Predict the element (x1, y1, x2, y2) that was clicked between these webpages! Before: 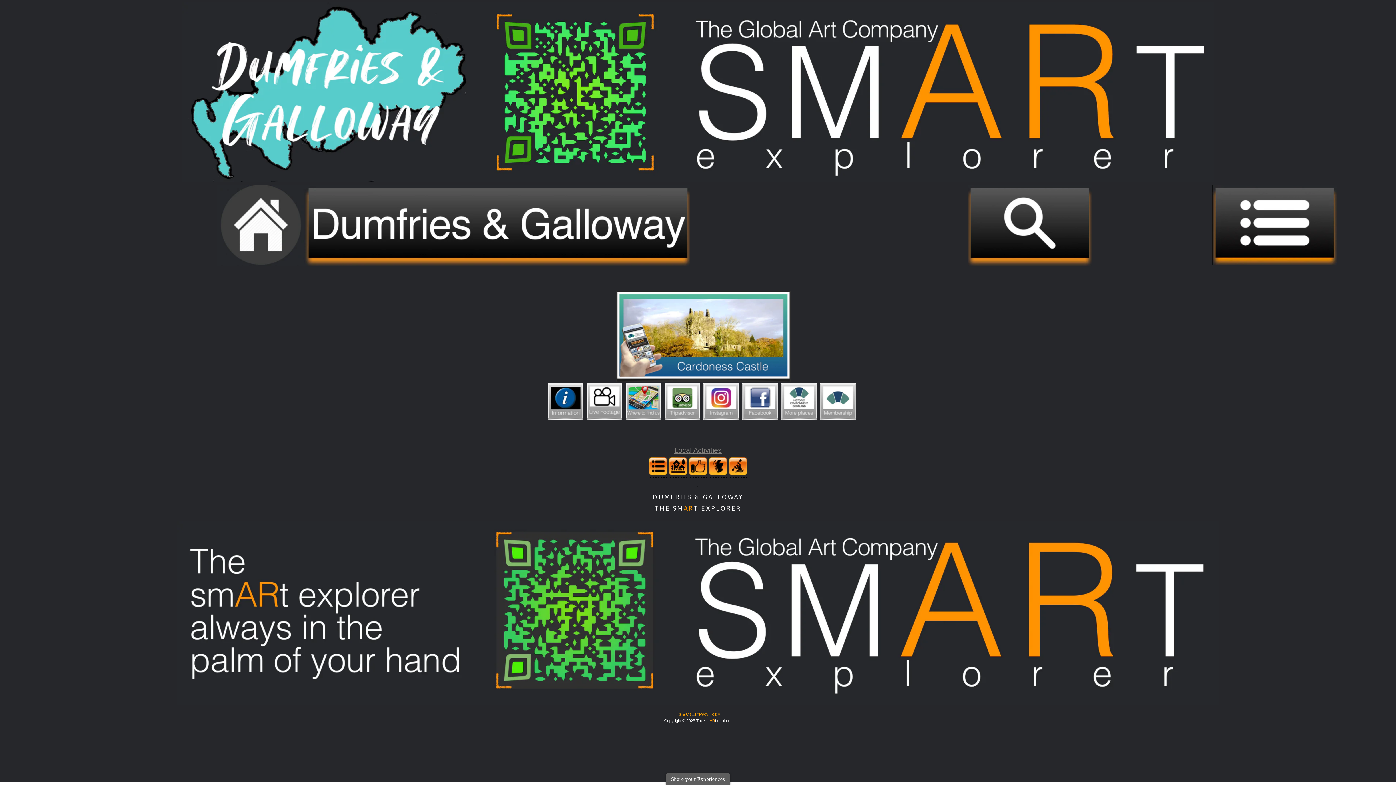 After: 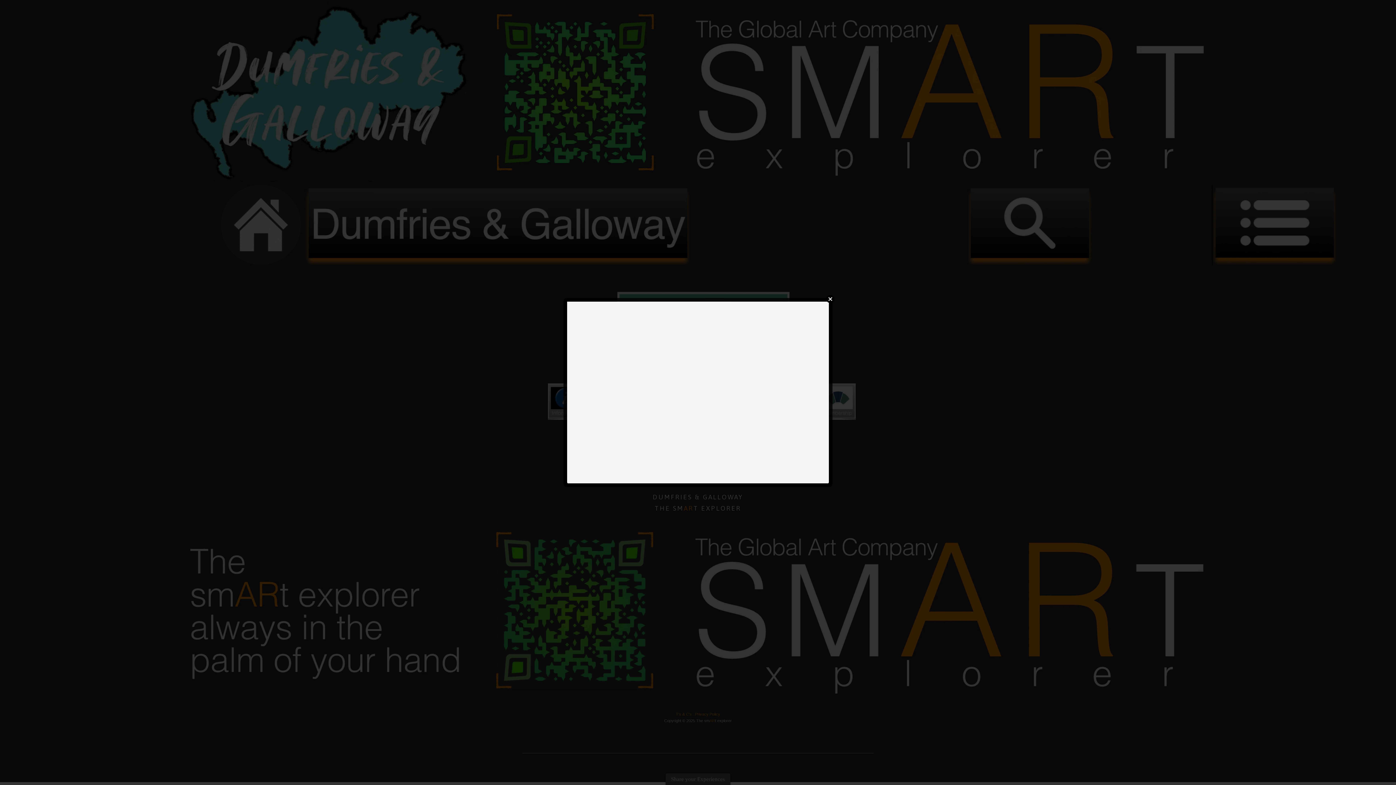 Action: bbox: (665, 773, 730, 785) label: Share your Experiences